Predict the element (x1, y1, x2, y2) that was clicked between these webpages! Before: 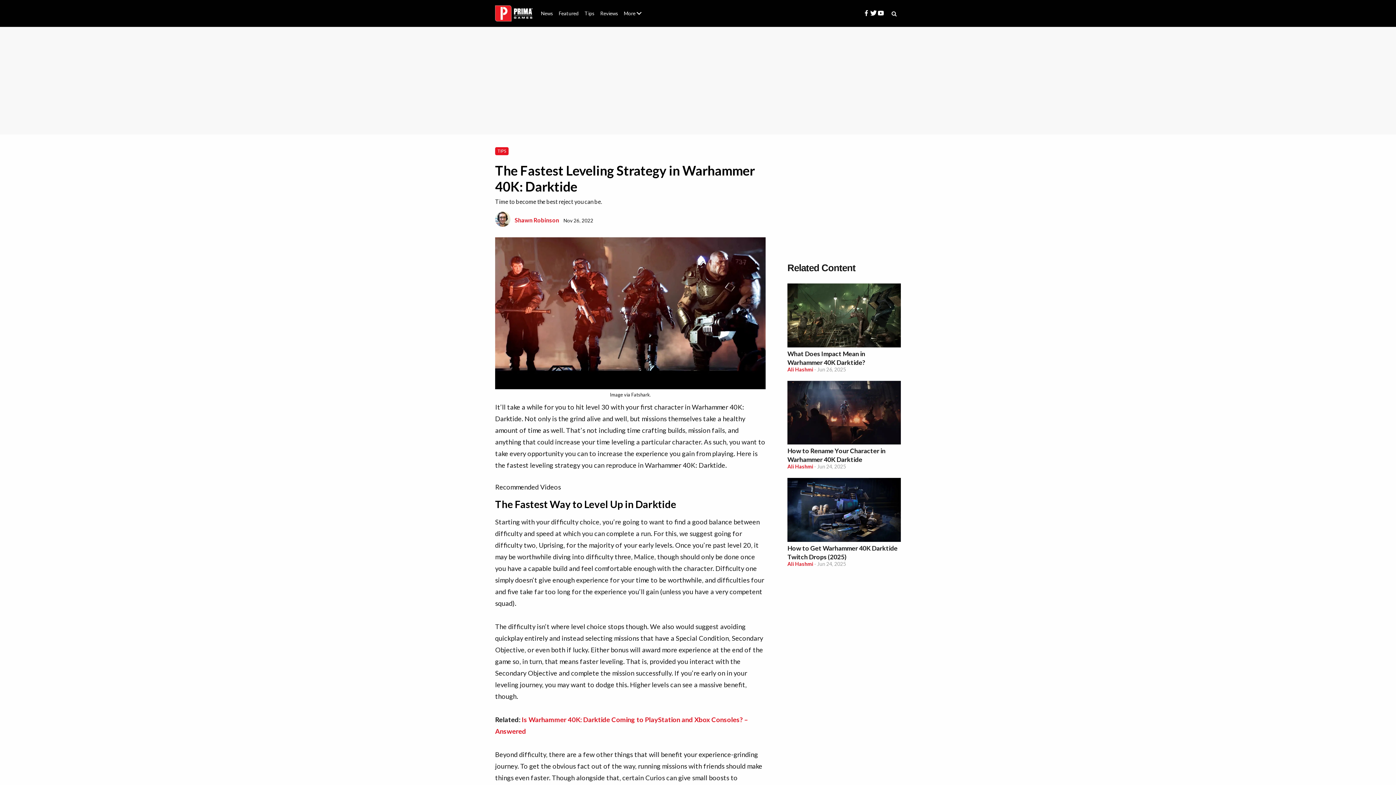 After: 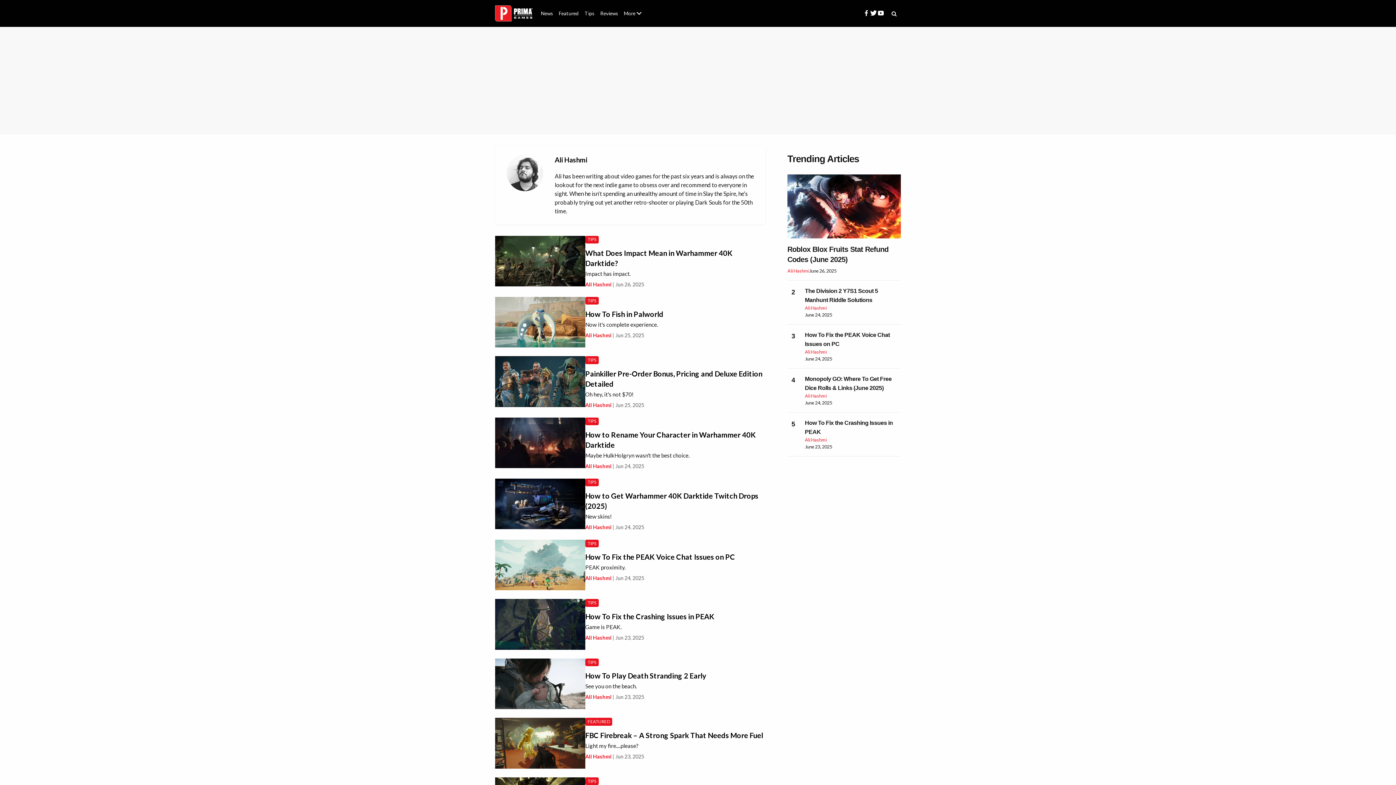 Action: bbox: (787, 463, 813, 469) label: Ali Hashmi